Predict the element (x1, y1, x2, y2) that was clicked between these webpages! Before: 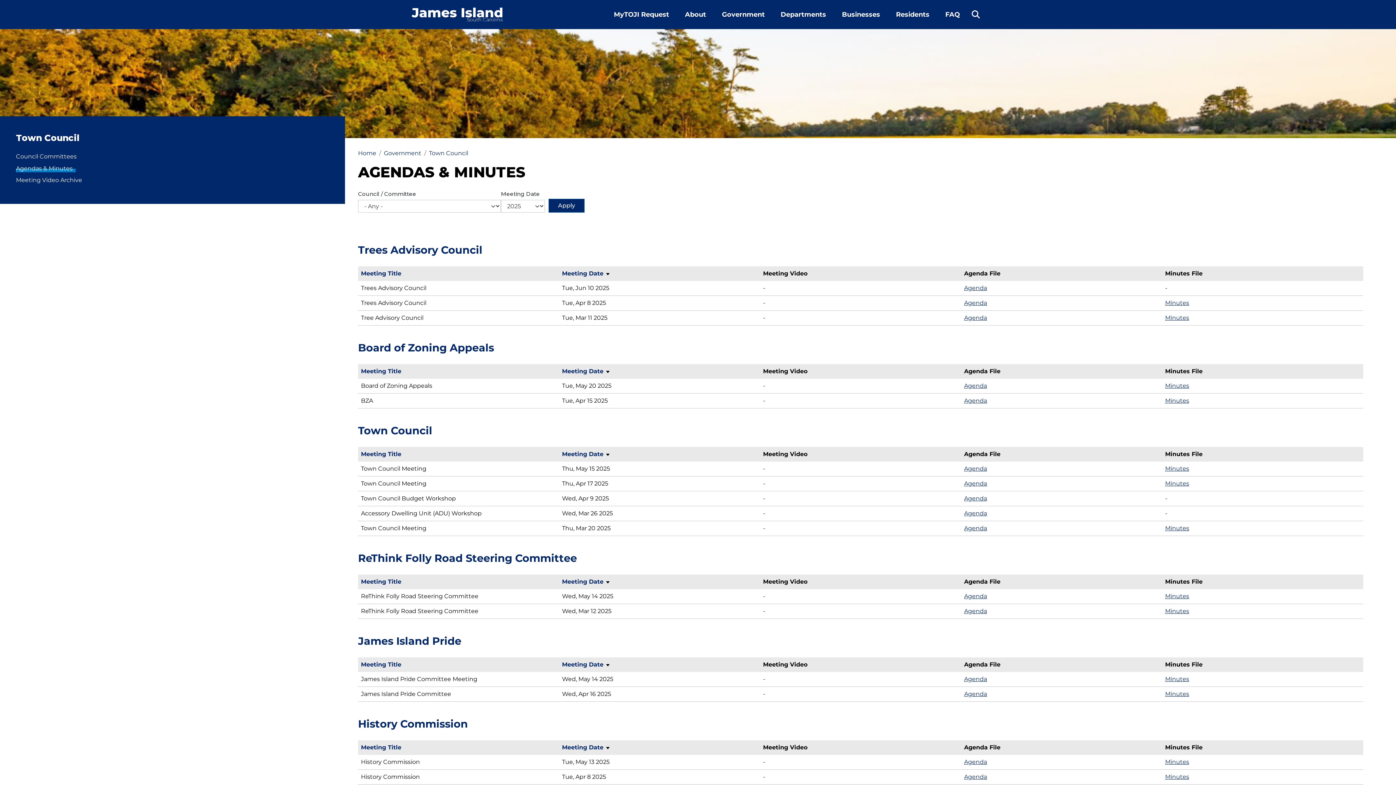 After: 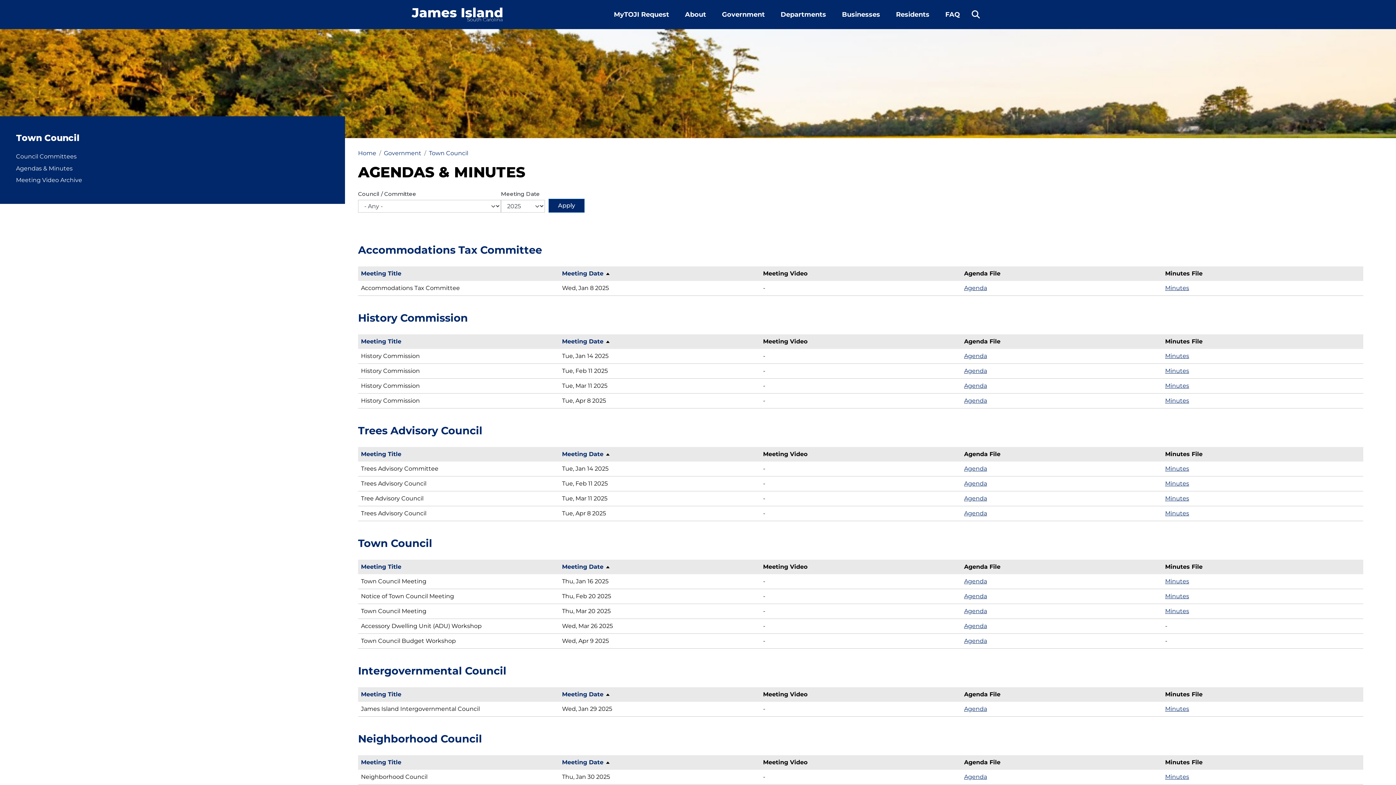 Action: label: Meeting Date bbox: (562, 744, 610, 751)